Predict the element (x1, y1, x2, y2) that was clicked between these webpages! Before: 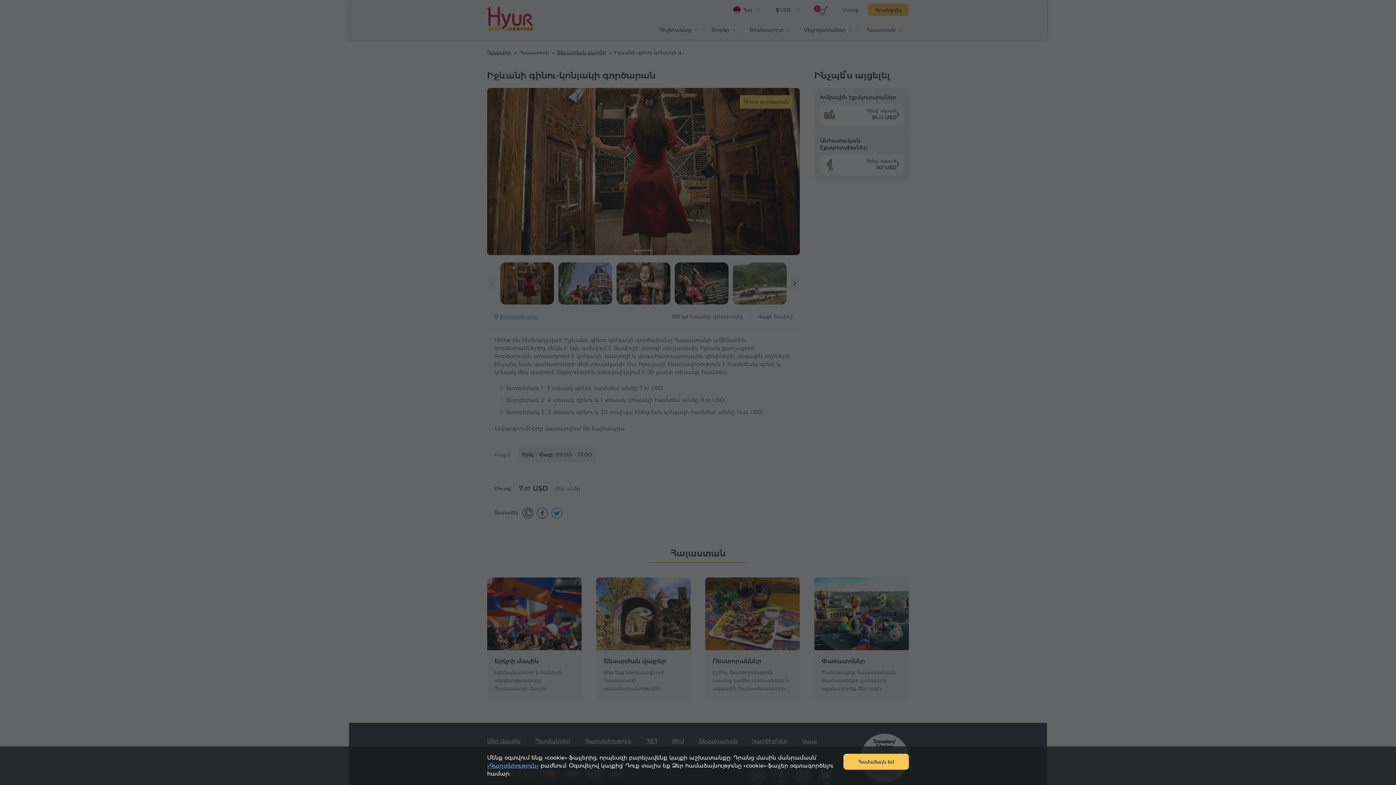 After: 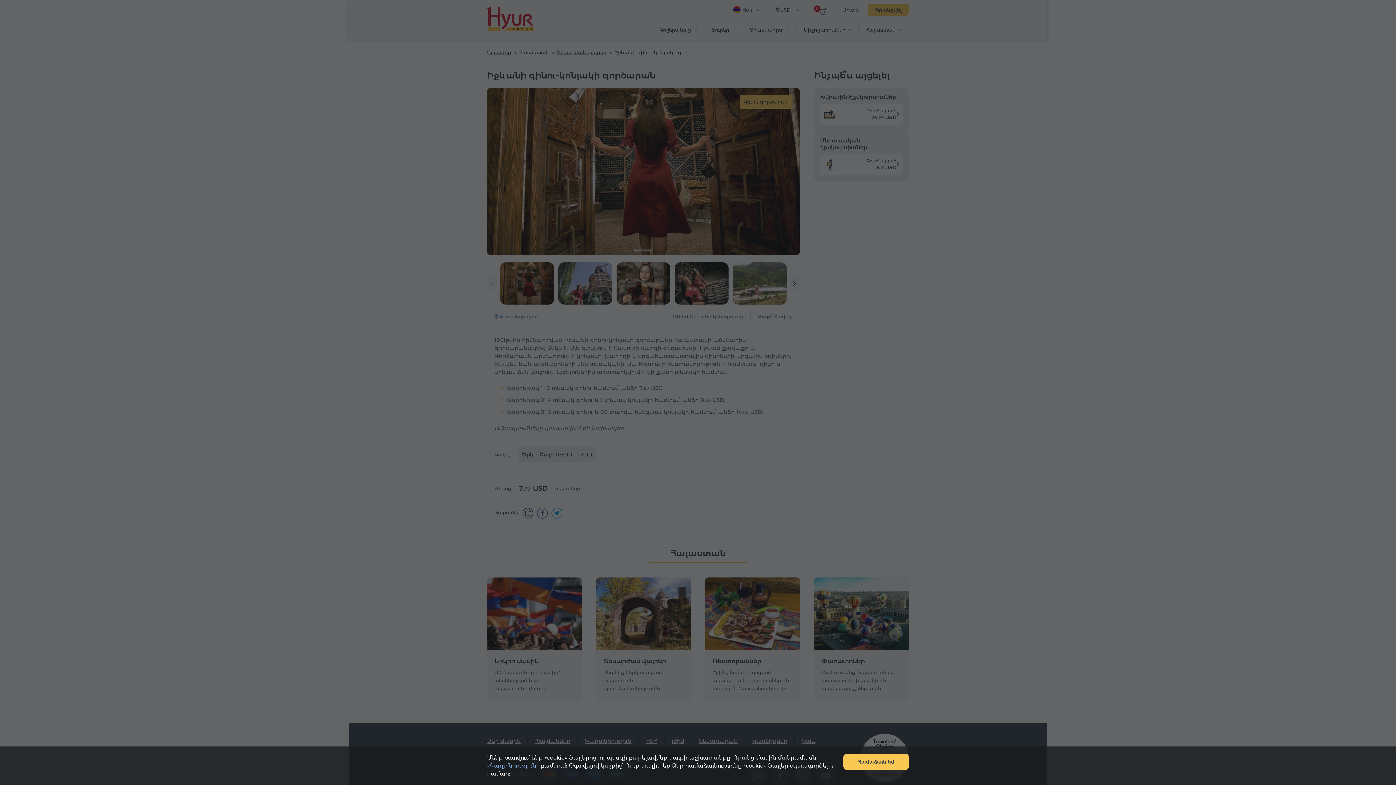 Action: bbox: (487, 762, 538, 769) label: «Գաղտնիություն»